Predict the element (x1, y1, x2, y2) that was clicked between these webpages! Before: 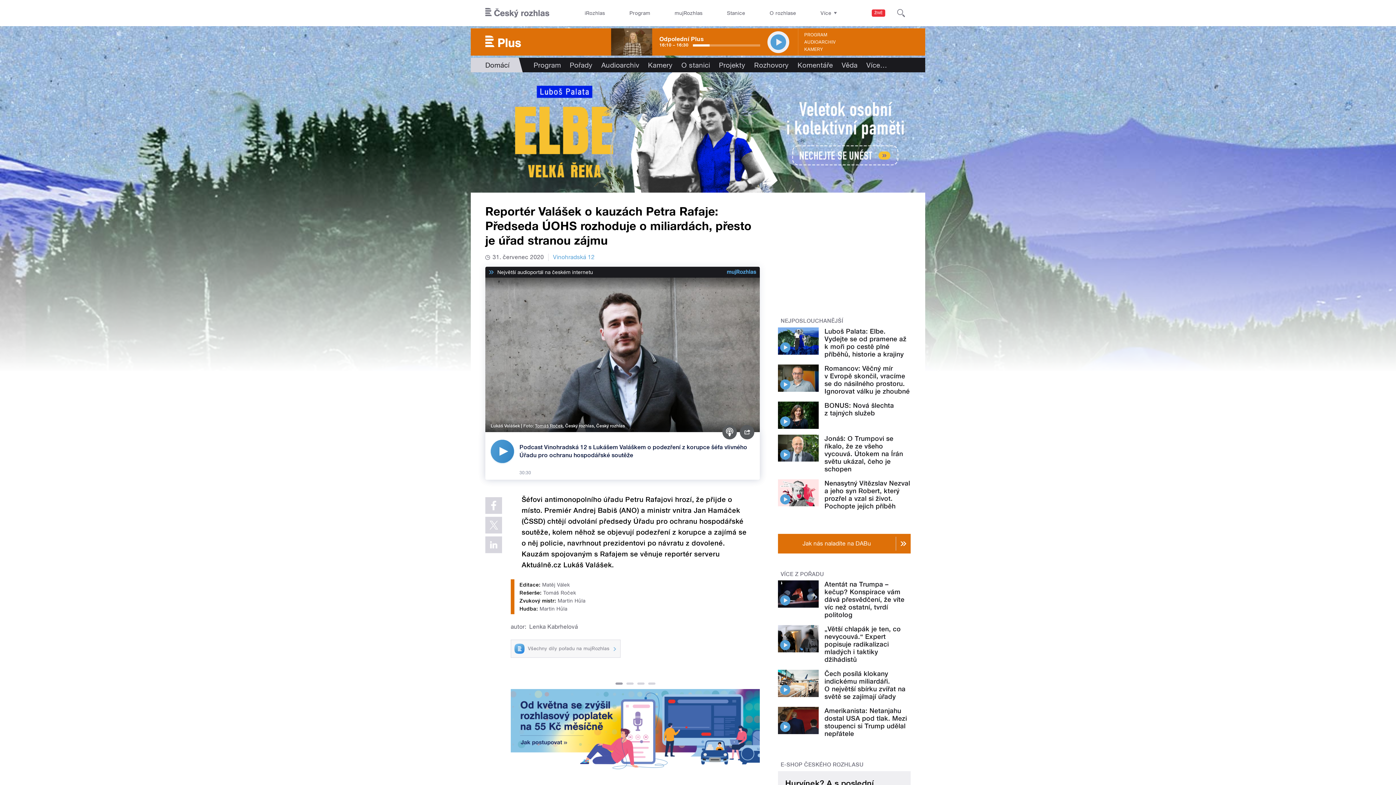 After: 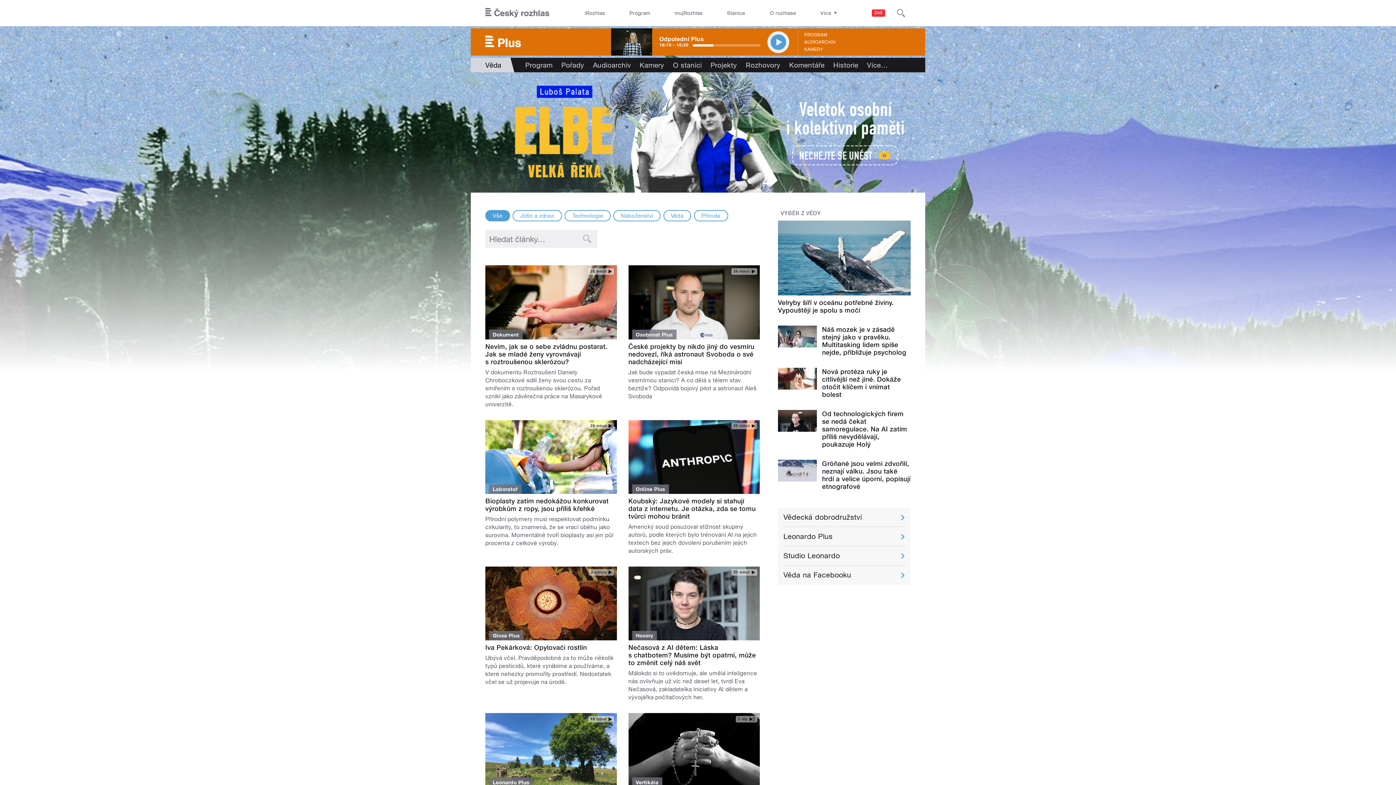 Action: label: Věda bbox: (837, 57, 862, 72)